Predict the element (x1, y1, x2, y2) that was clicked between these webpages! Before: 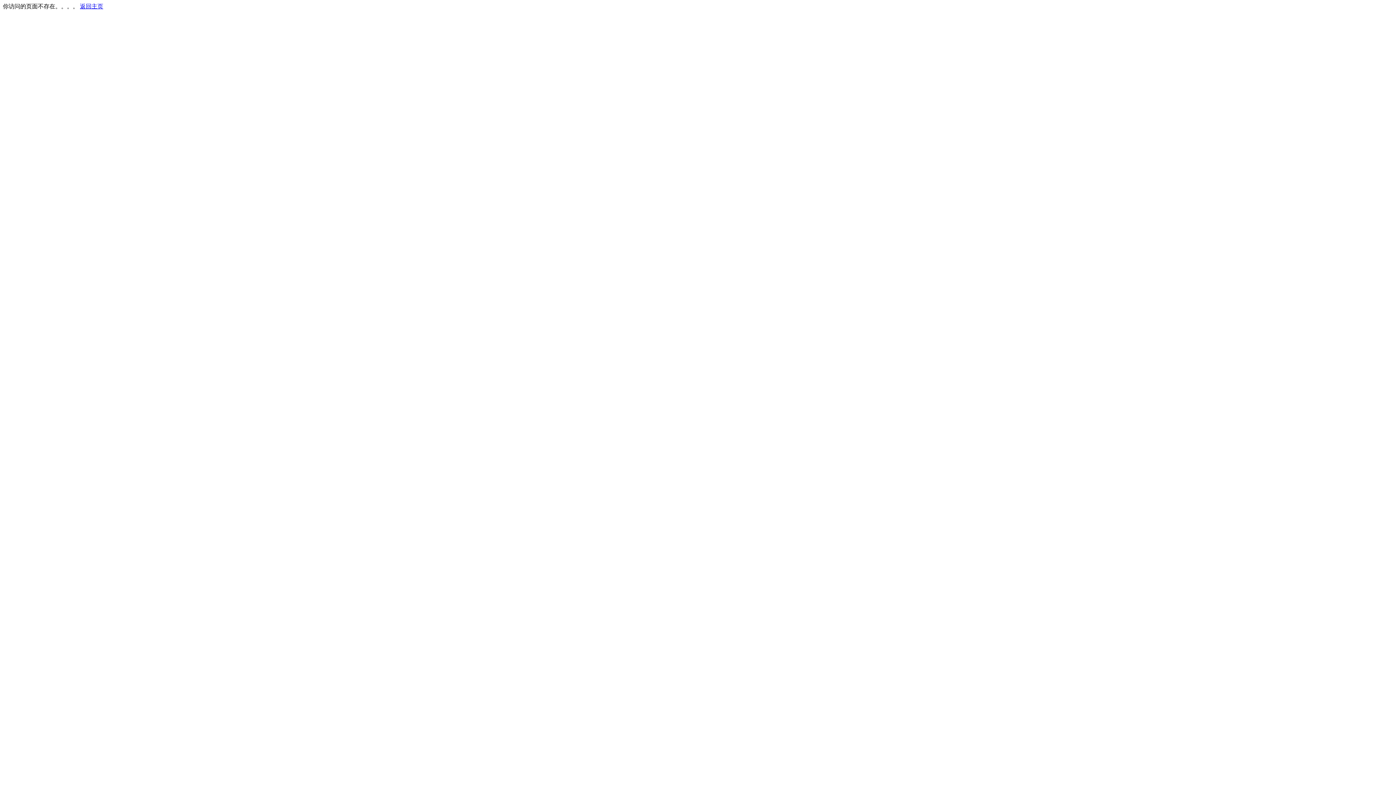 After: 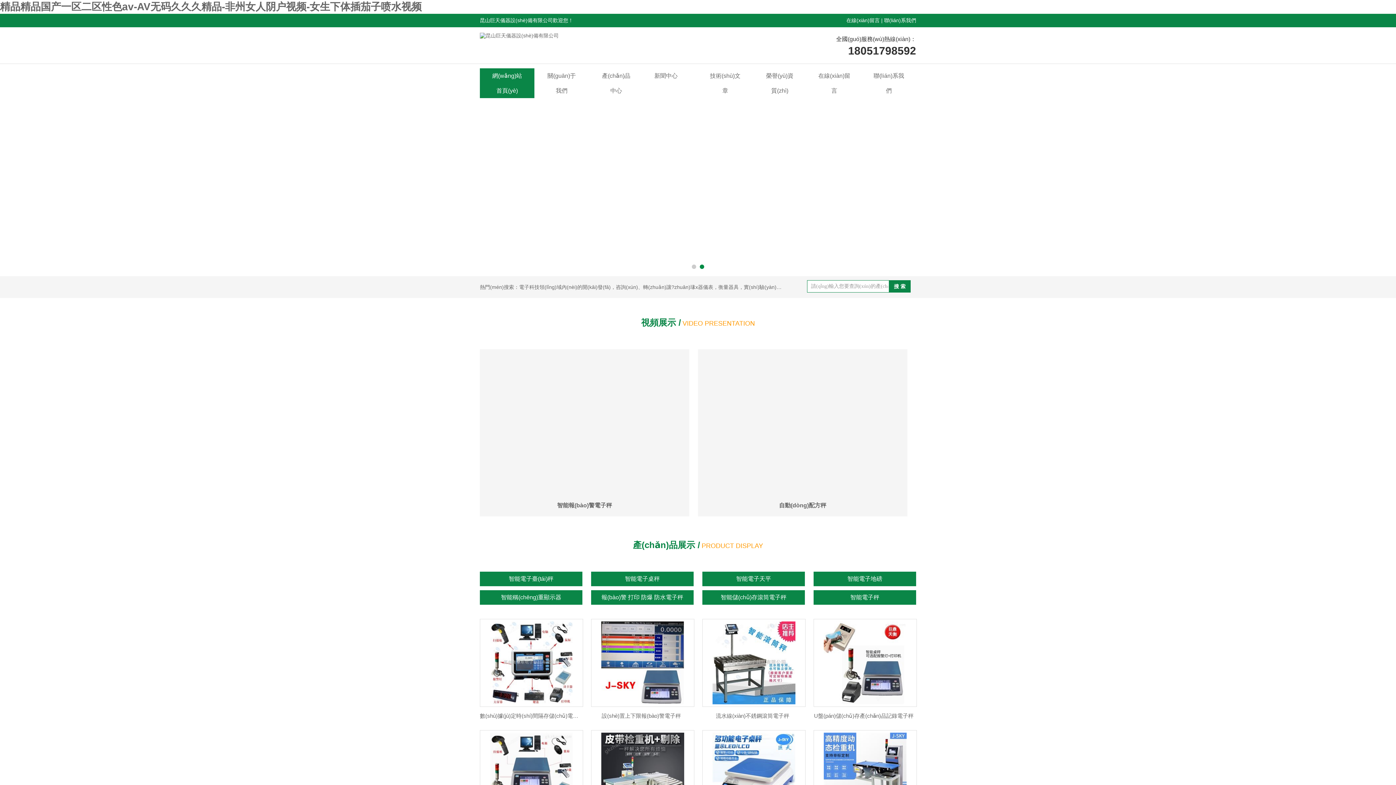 Action: label: 返回主页 bbox: (80, 3, 103, 9)